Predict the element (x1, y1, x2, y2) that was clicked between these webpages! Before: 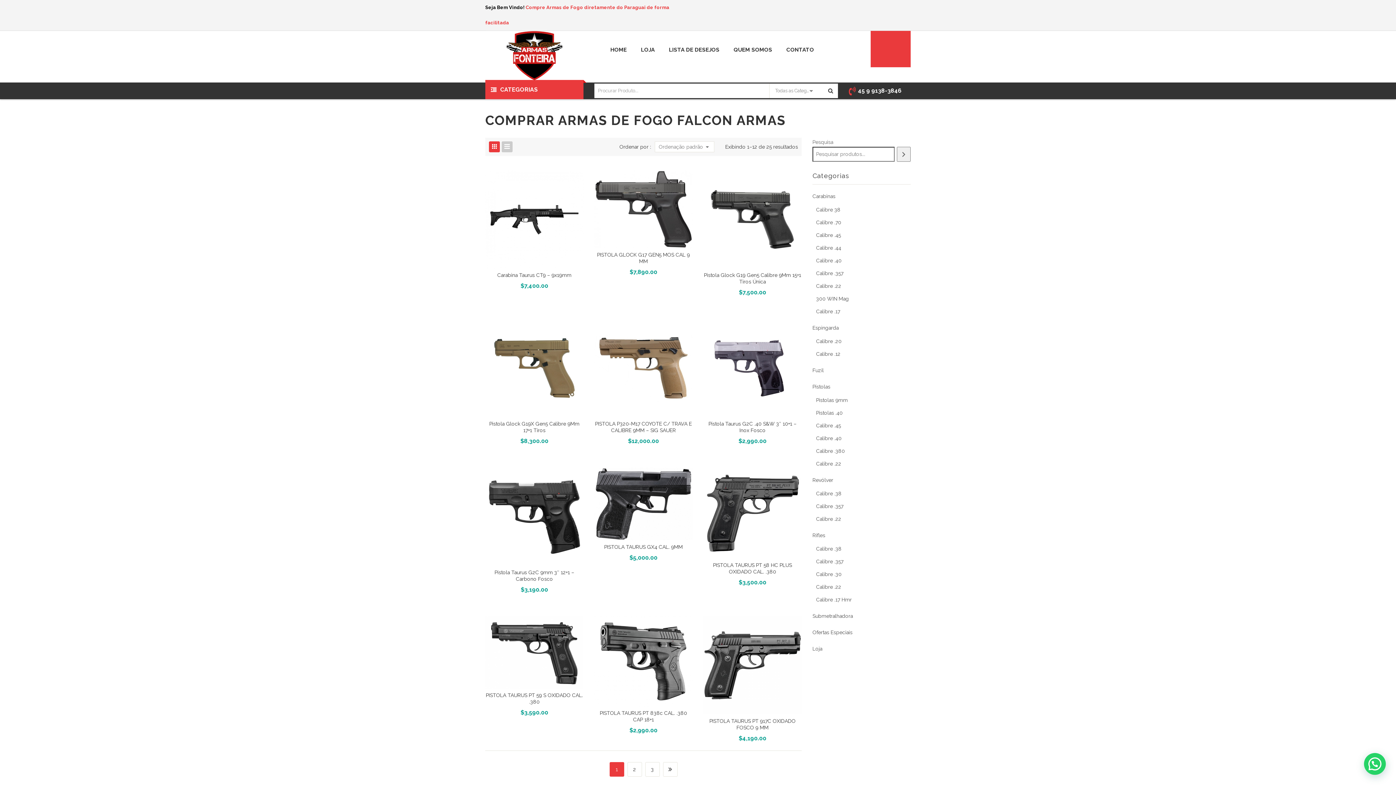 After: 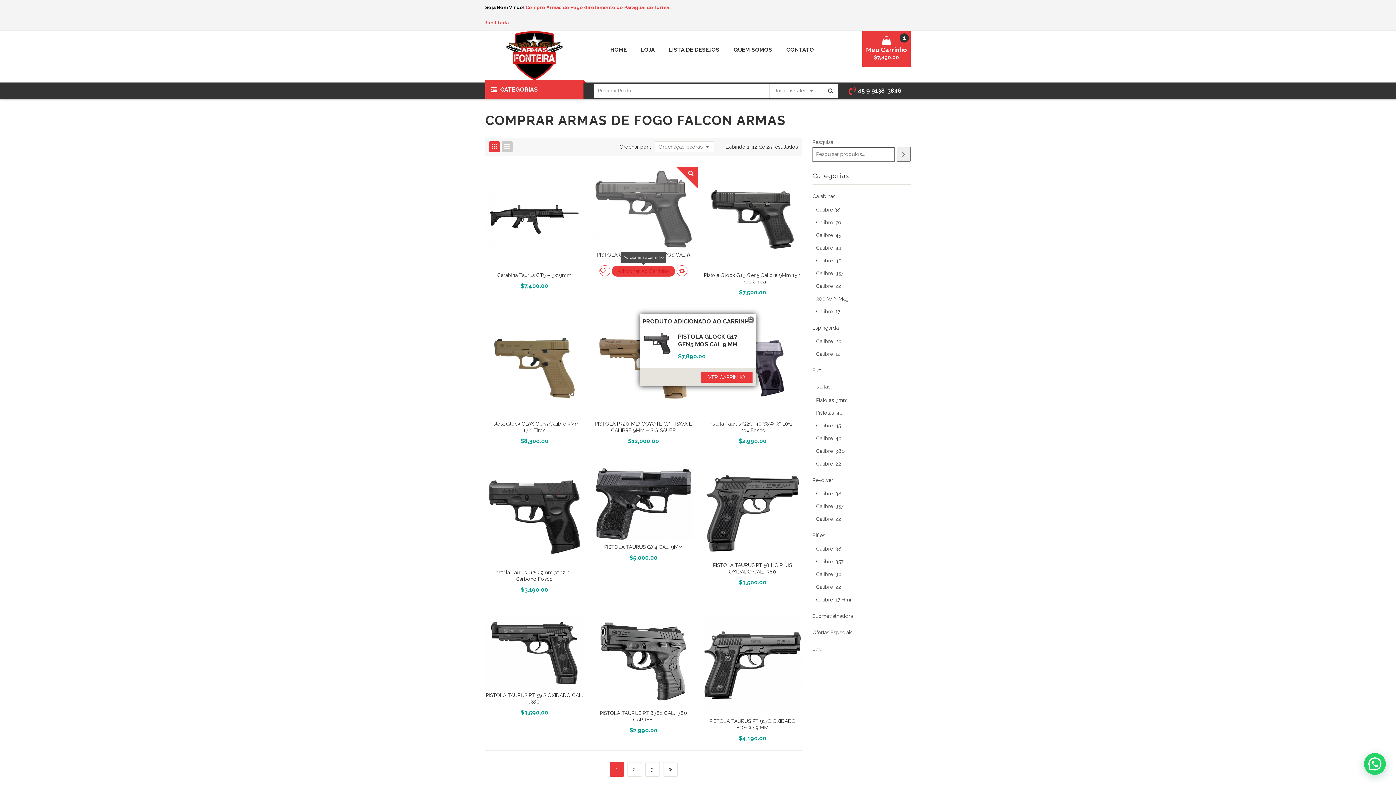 Action: bbox: (611, 265, 675, 276) label: Adicione ao carrinho: “PISTOLA GLOCK G17 GEN5 MOS CAL 9 MM”